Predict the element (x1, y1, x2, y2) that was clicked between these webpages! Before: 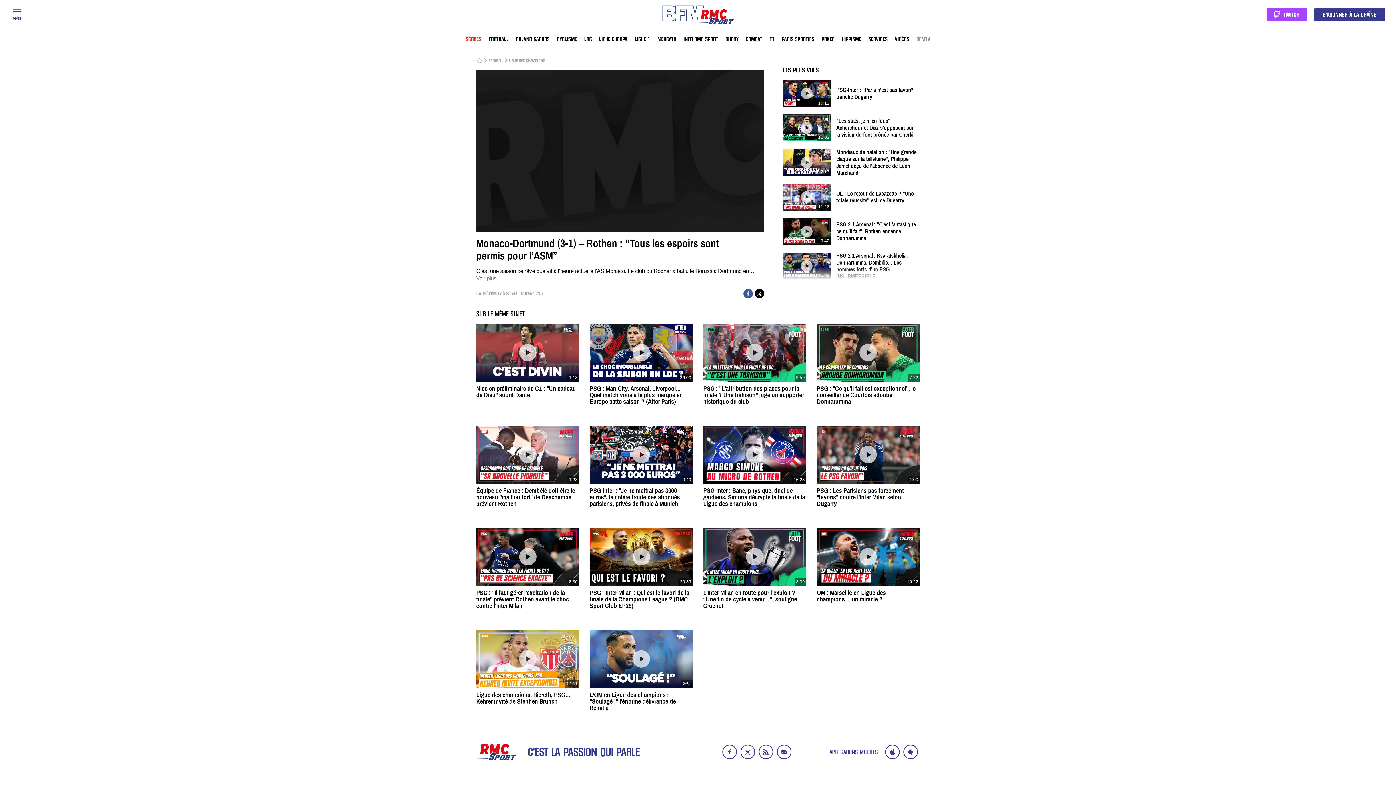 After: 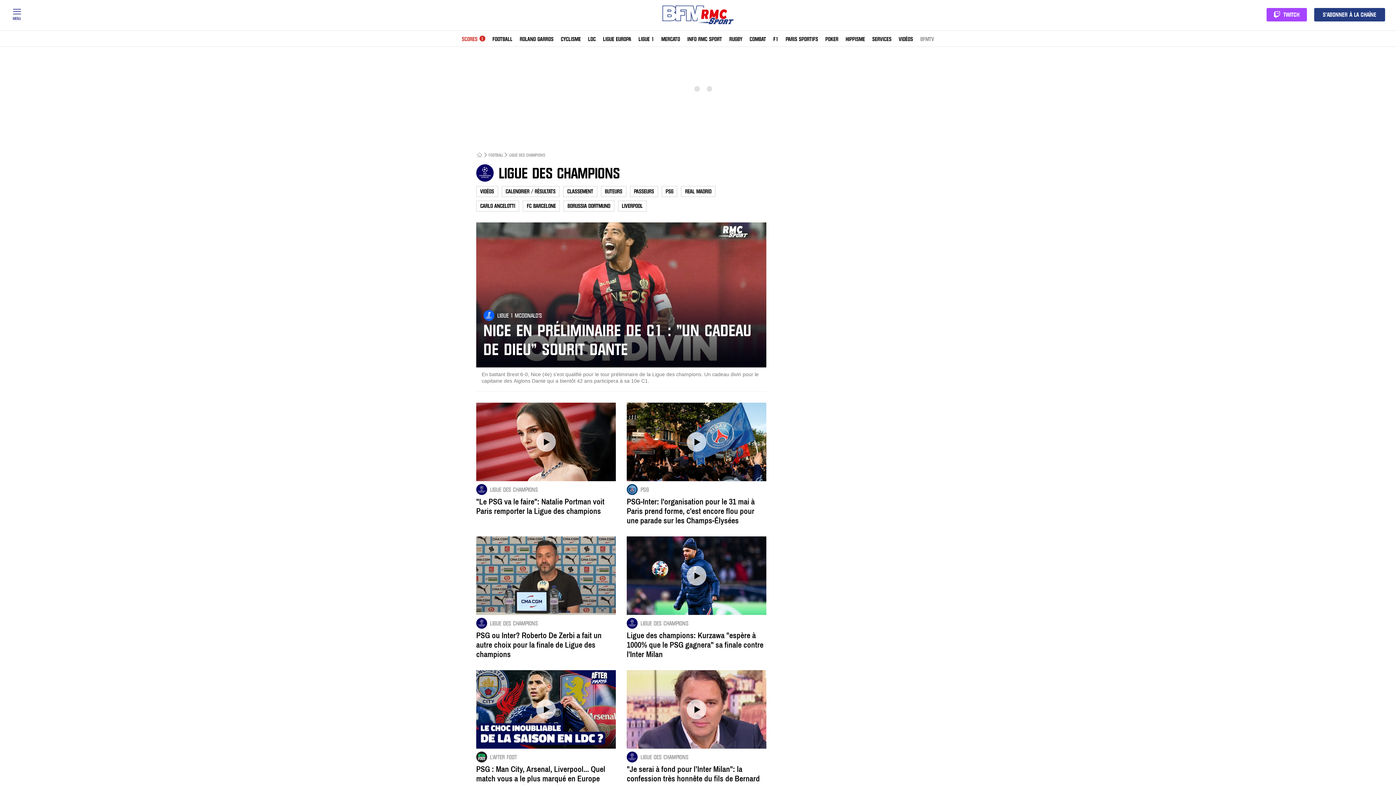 Action: label: LIGUE DES CHAMPIONS bbox: (509, 58, 545, 62)